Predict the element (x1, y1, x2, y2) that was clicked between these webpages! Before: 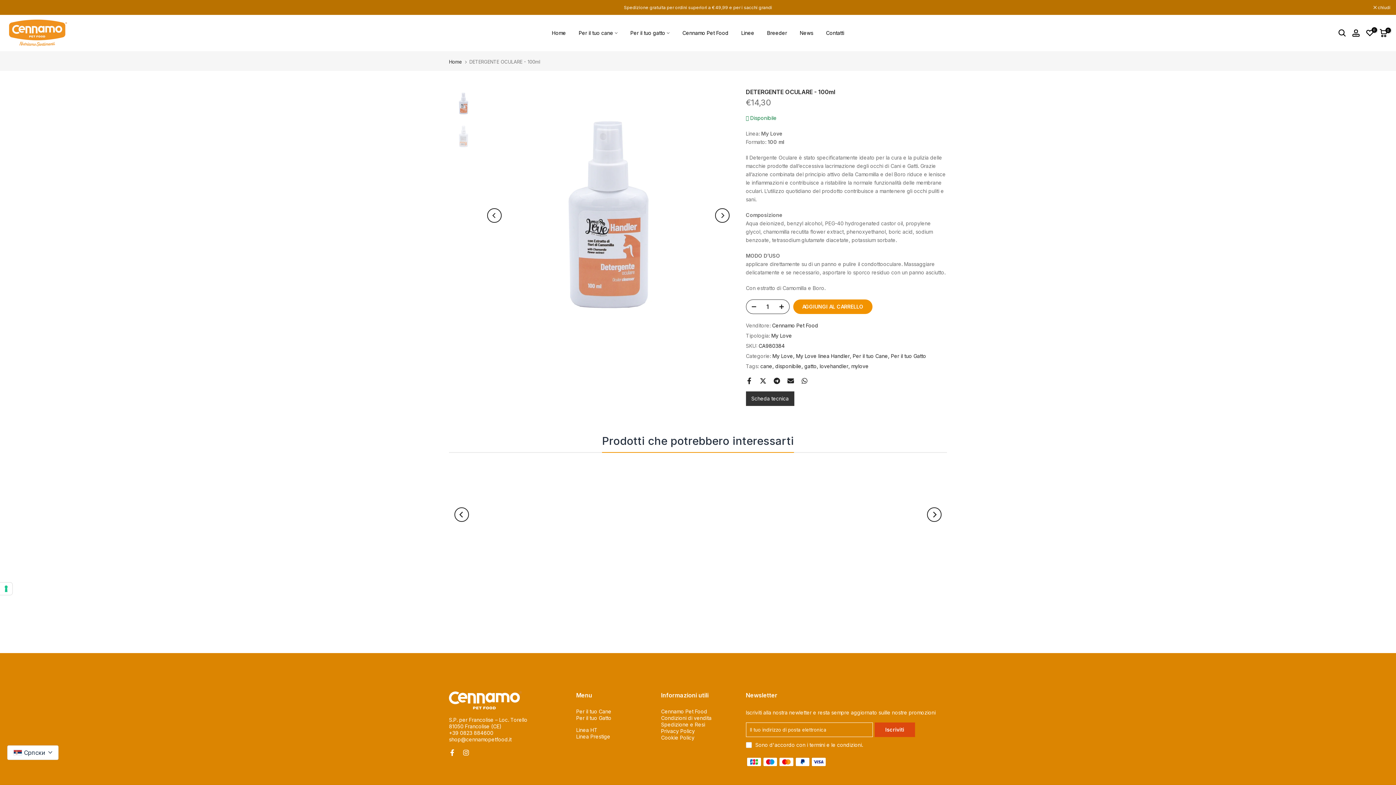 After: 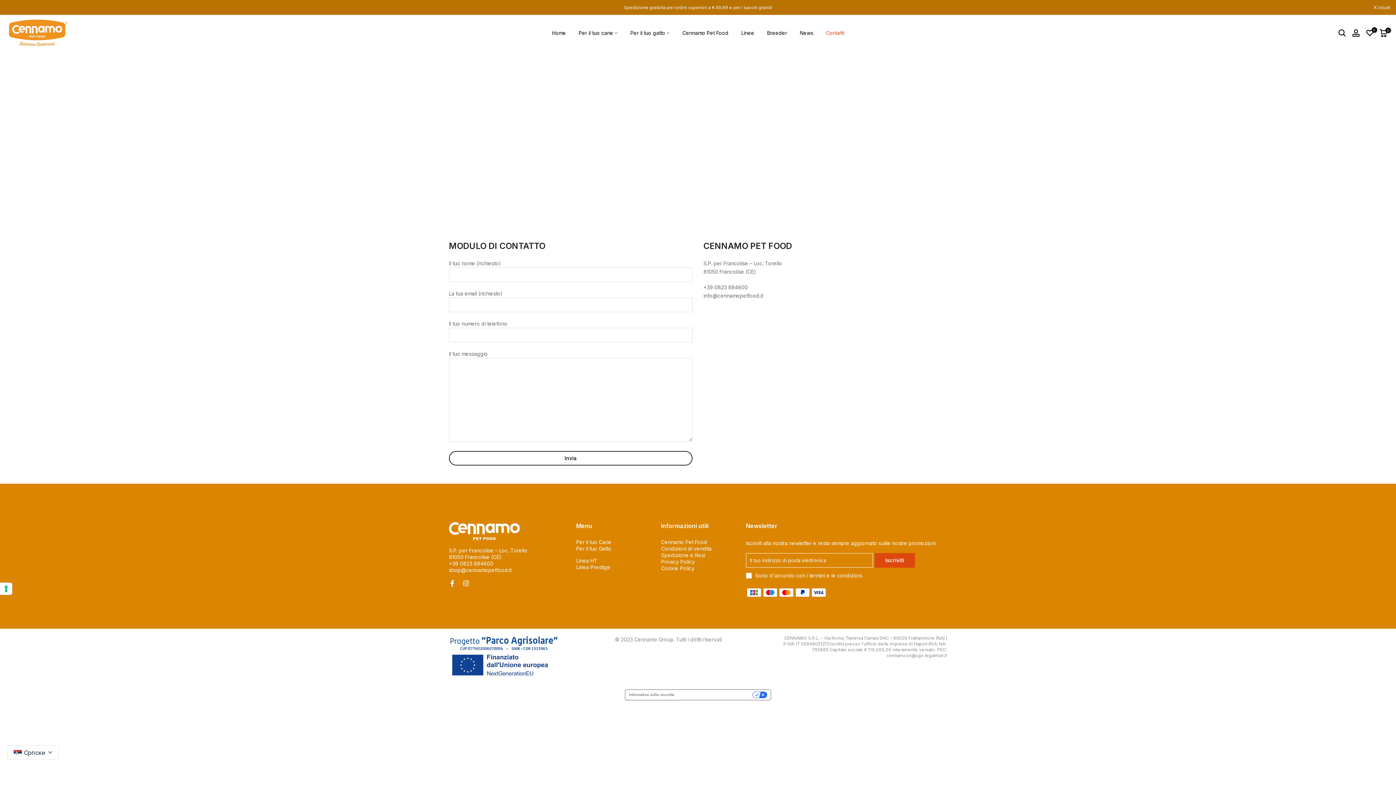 Action: label: Contatti bbox: (819, 28, 850, 37)